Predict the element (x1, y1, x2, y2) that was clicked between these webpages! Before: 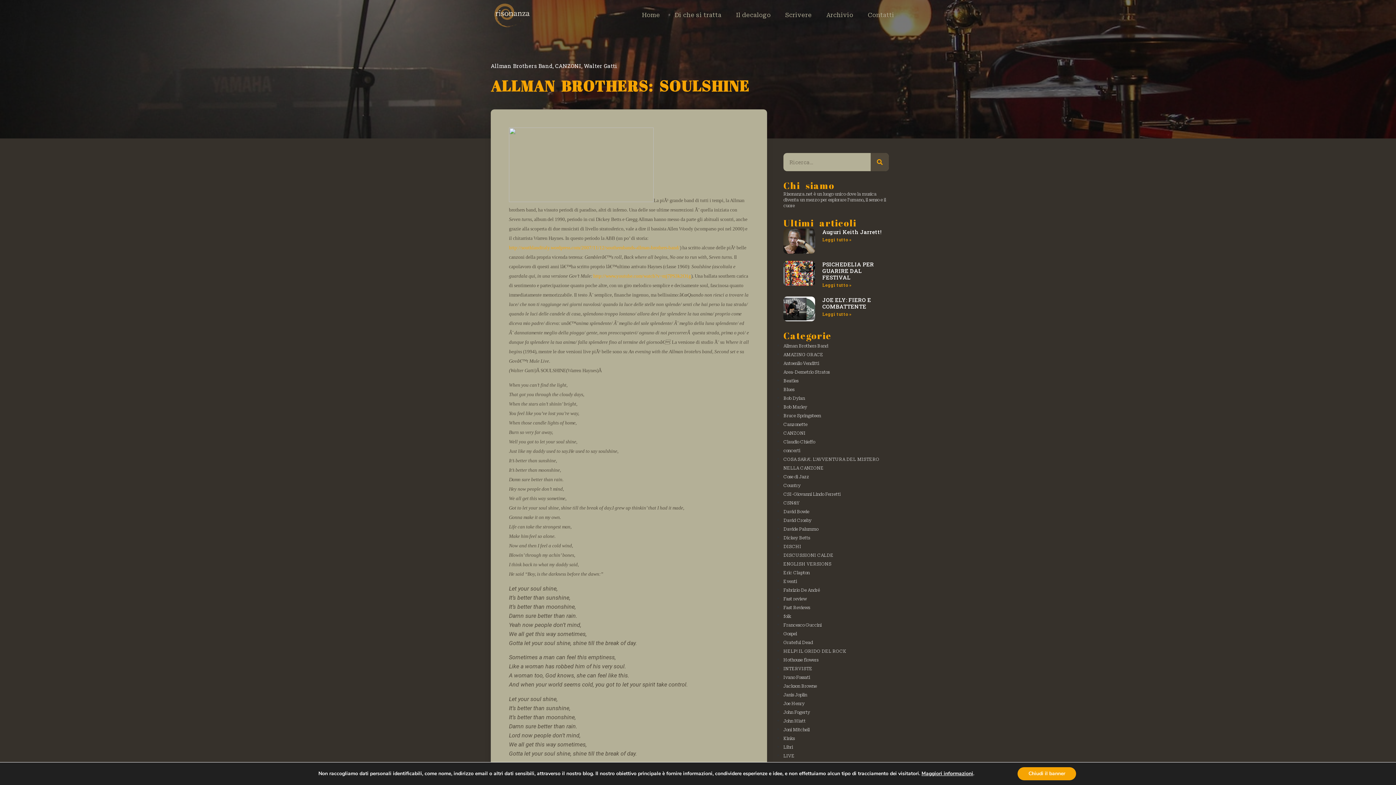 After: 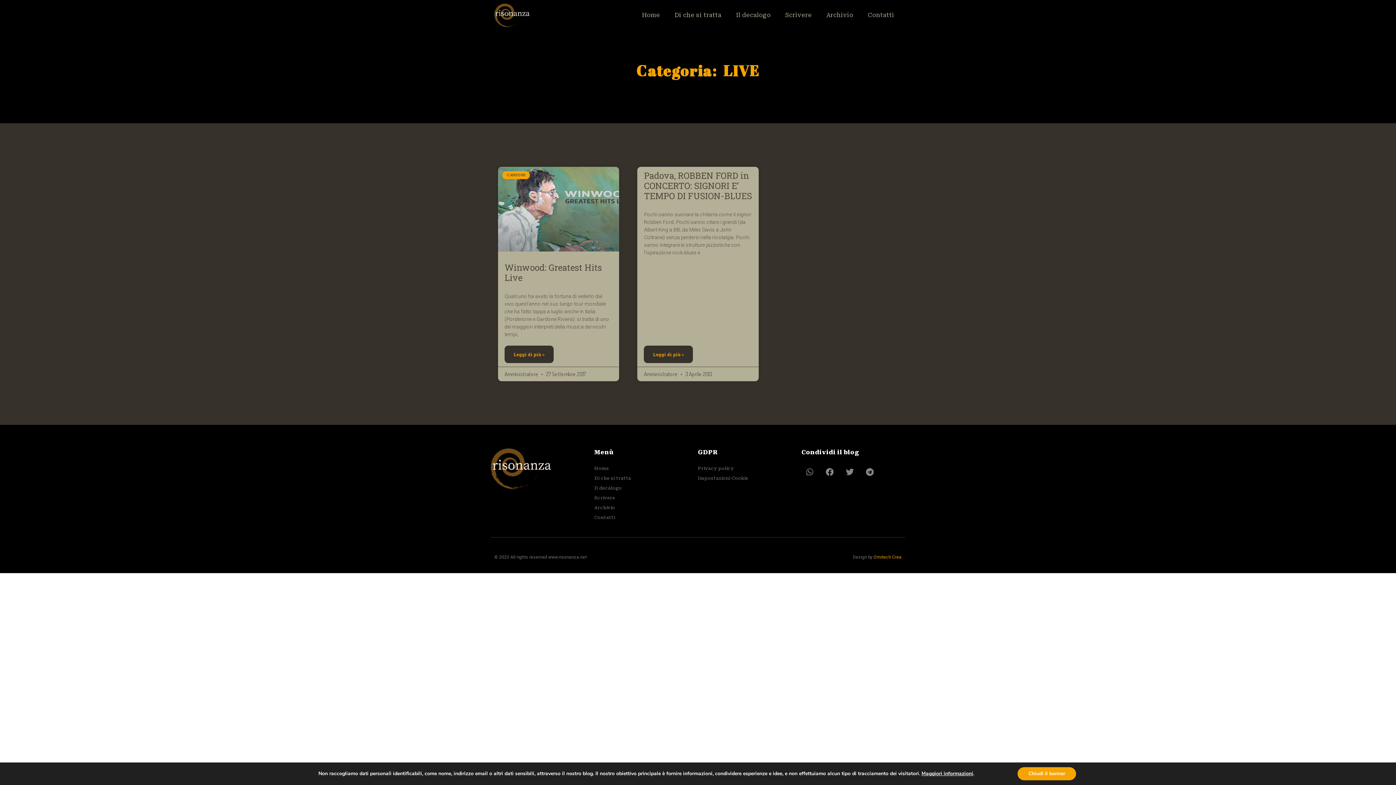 Action: bbox: (783, 753, 794, 759) label: LIVE